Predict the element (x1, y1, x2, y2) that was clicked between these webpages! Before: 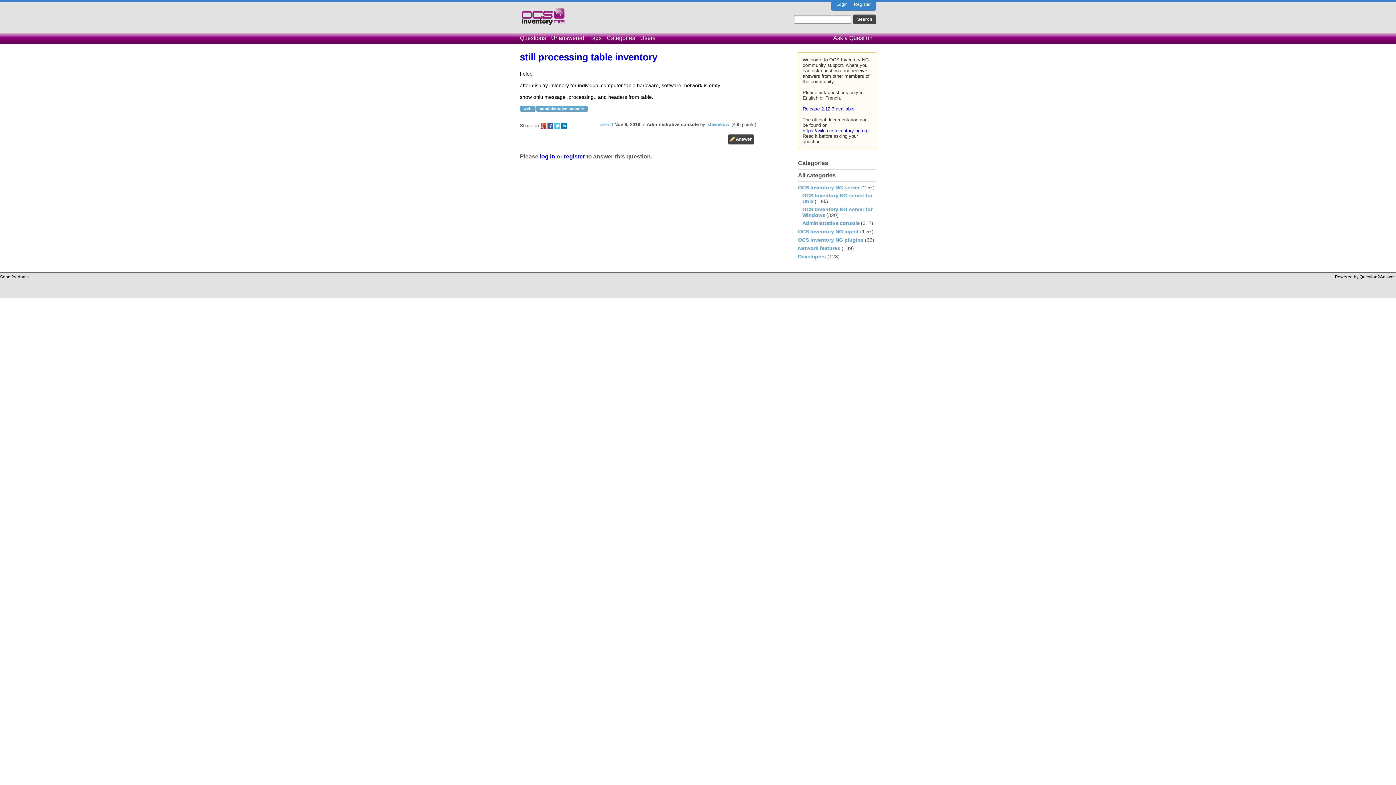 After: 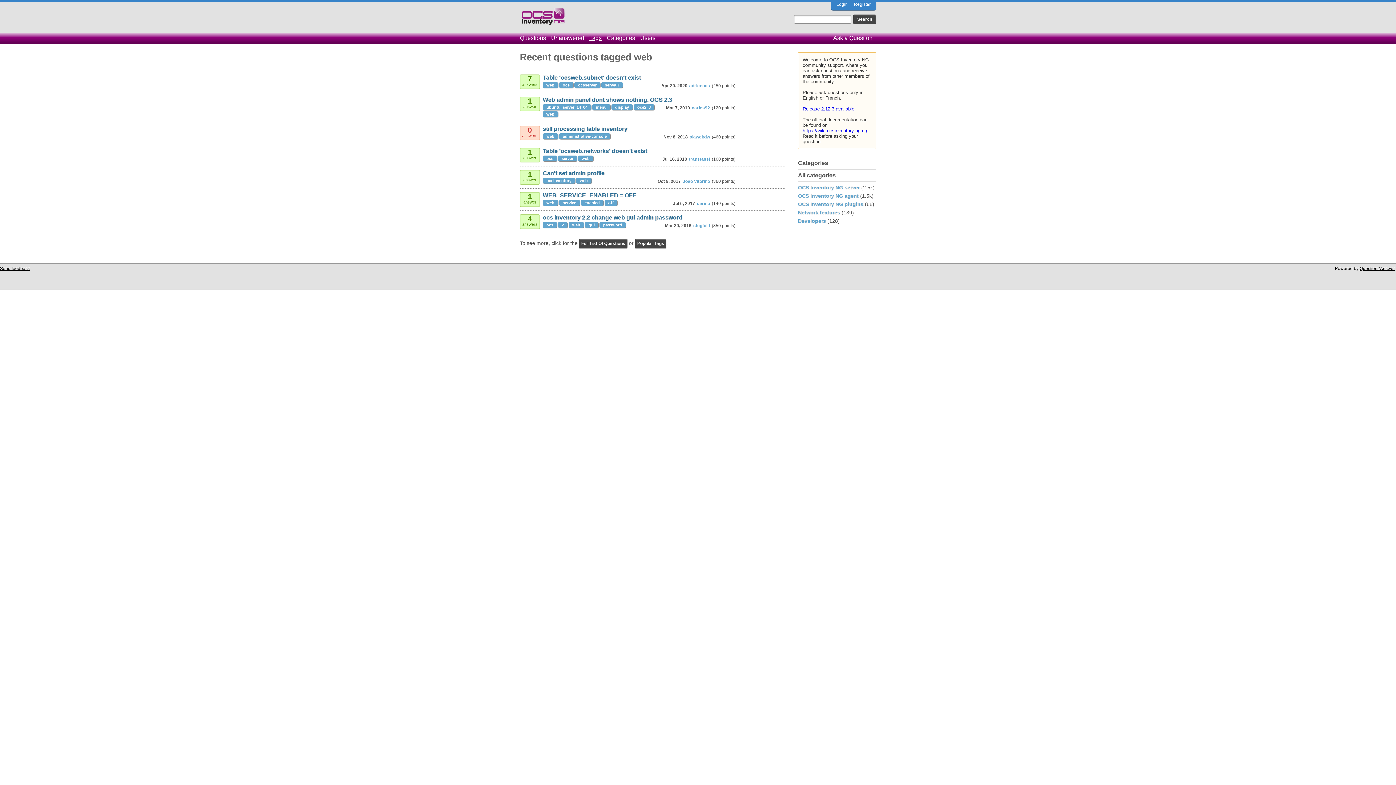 Action: label: web bbox: (520, 105, 535, 111)